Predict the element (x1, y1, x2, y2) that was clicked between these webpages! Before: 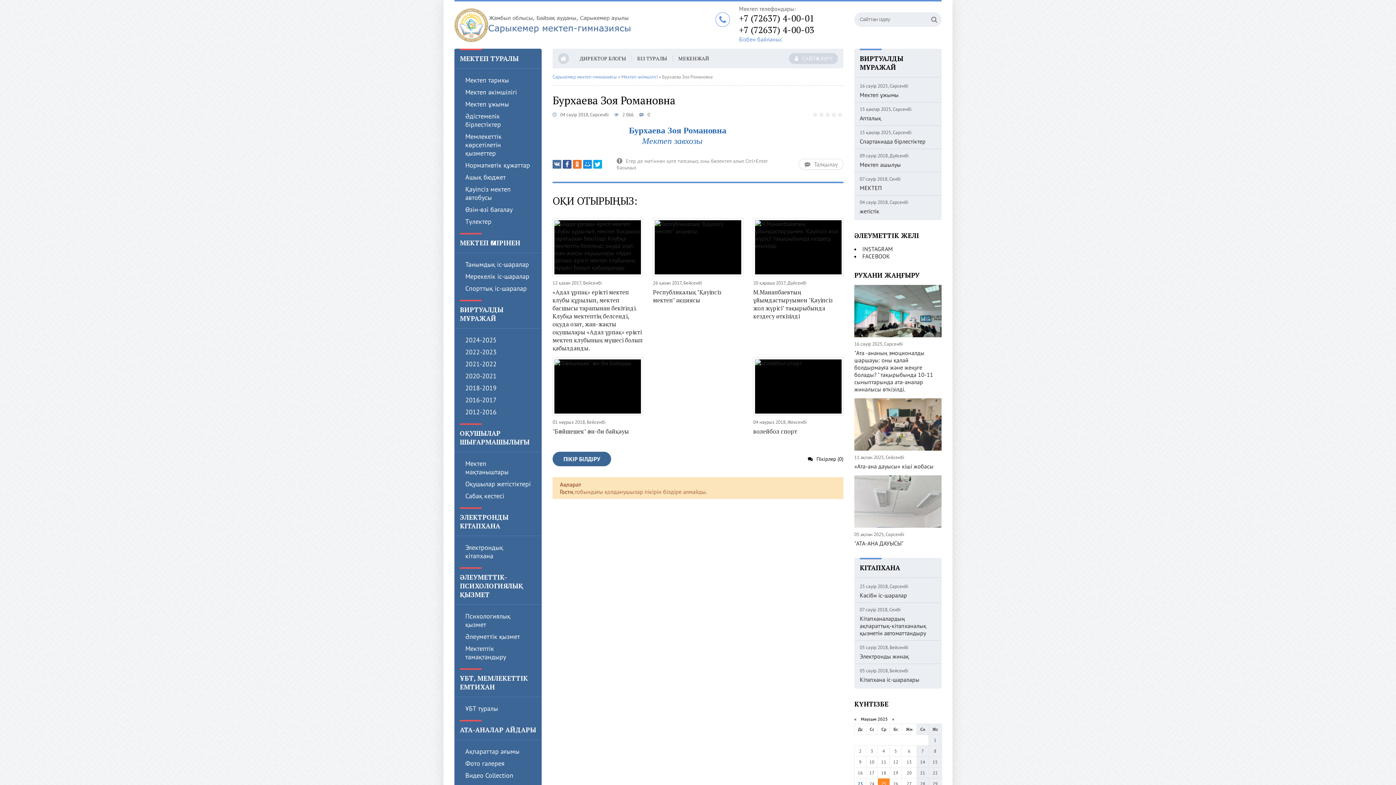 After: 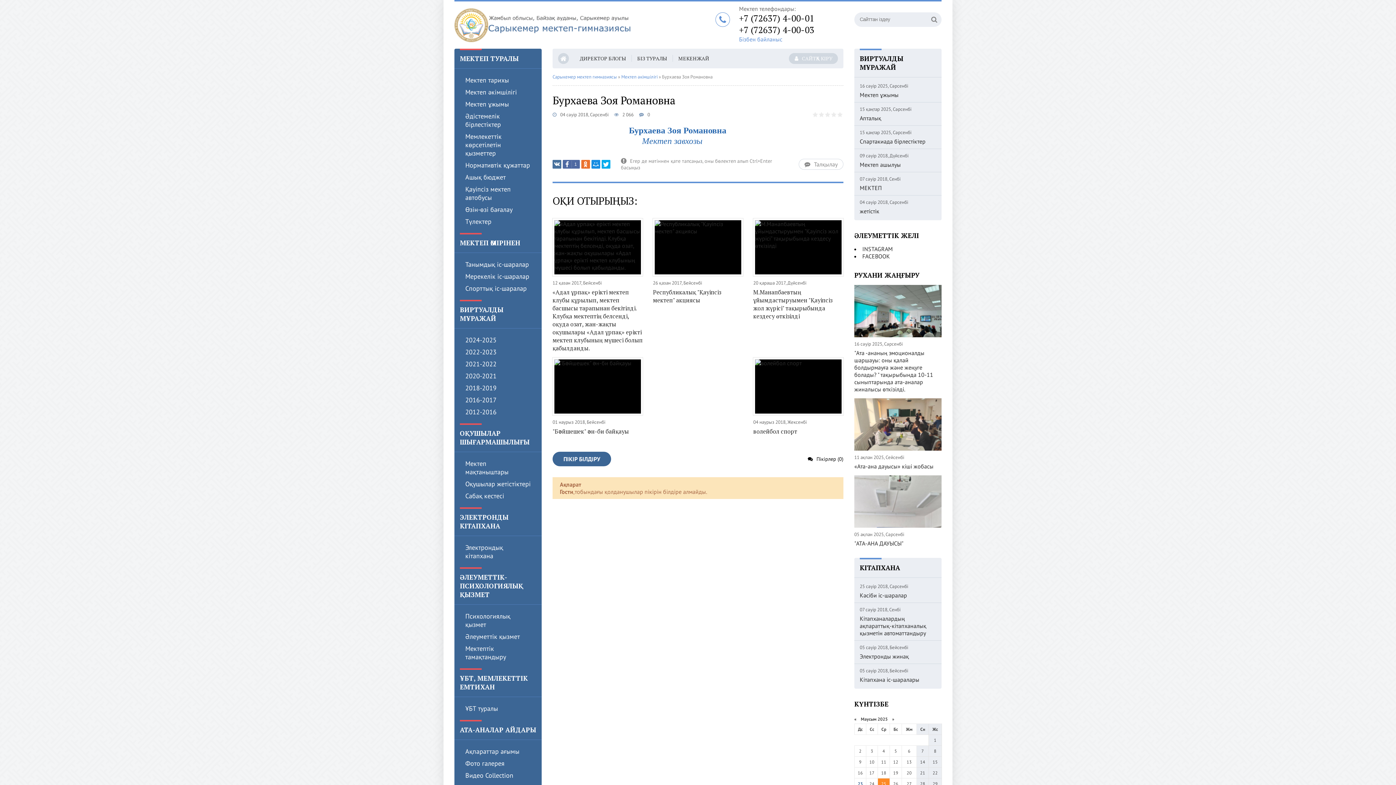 Action: bbox: (562, 160, 571, 168)